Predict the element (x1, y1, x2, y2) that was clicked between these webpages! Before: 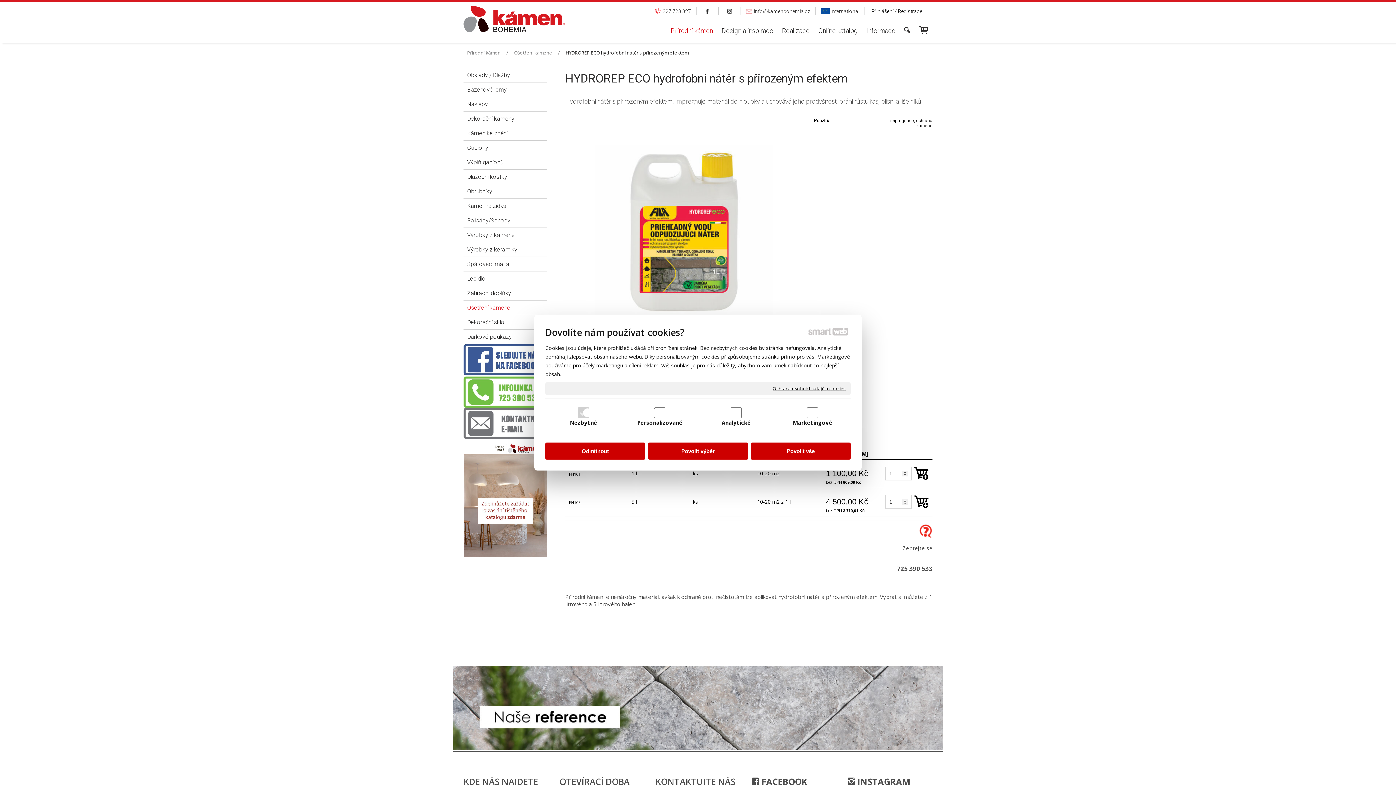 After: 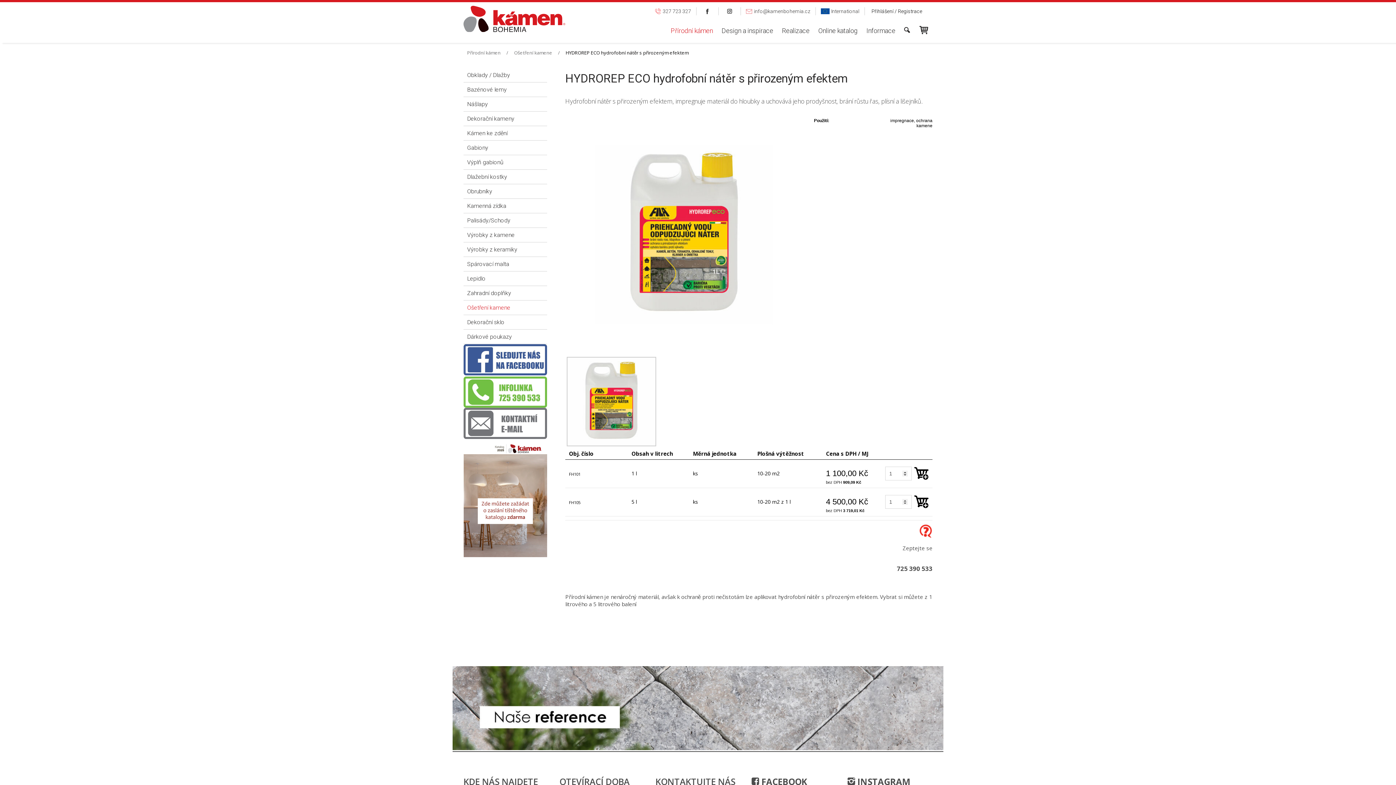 Action: bbox: (545, 442, 645, 459) label: Odmítnout